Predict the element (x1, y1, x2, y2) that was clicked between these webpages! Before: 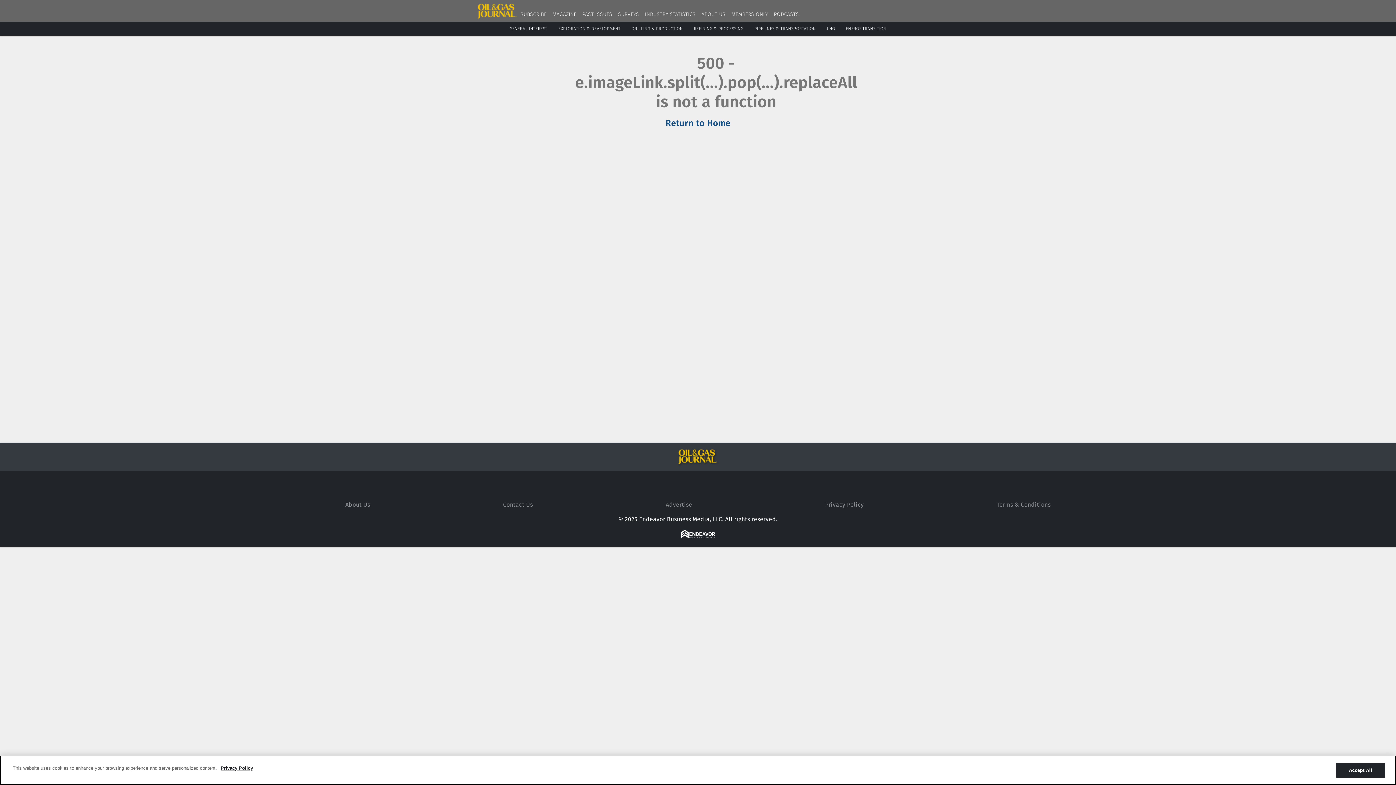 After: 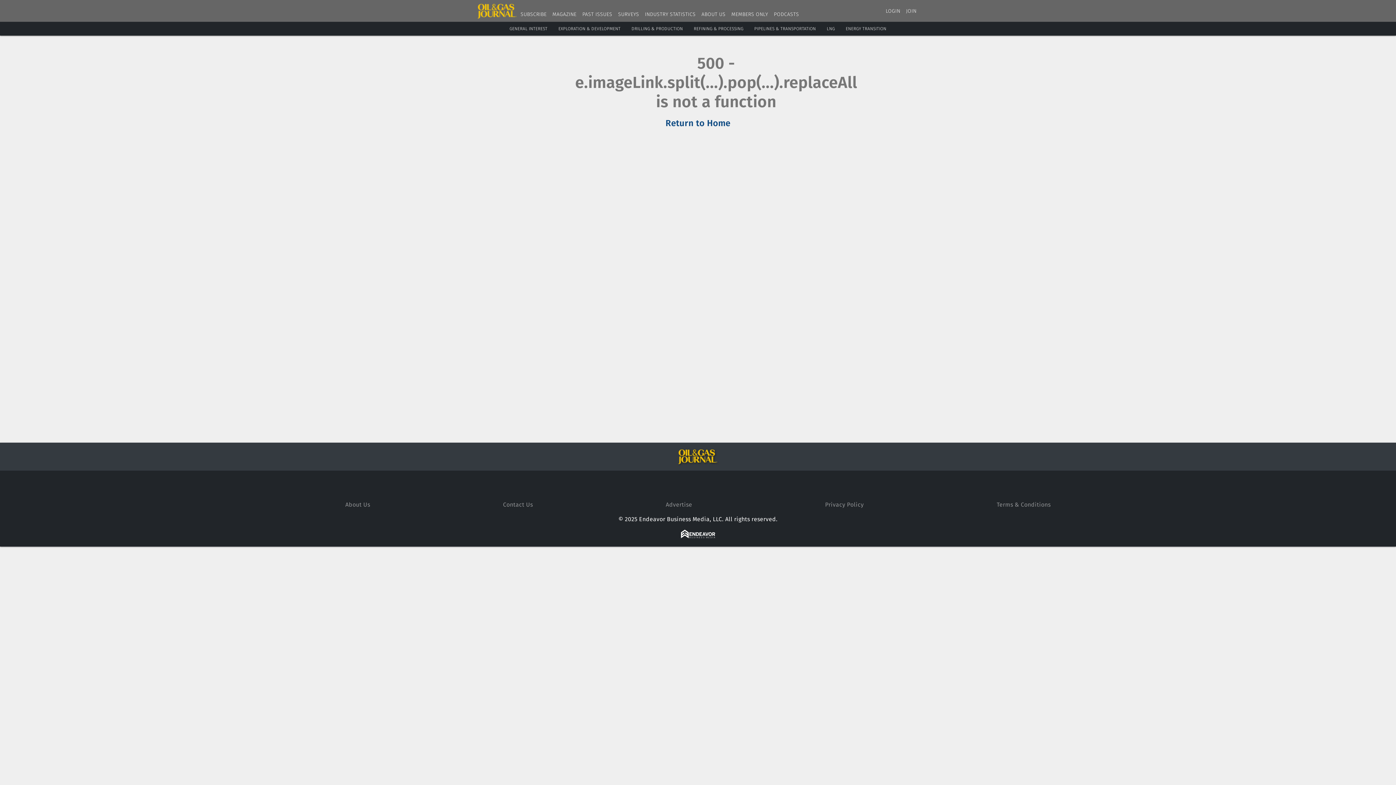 Action: bbox: (846, 26, 886, 31) label: ENERGY TRANSITION